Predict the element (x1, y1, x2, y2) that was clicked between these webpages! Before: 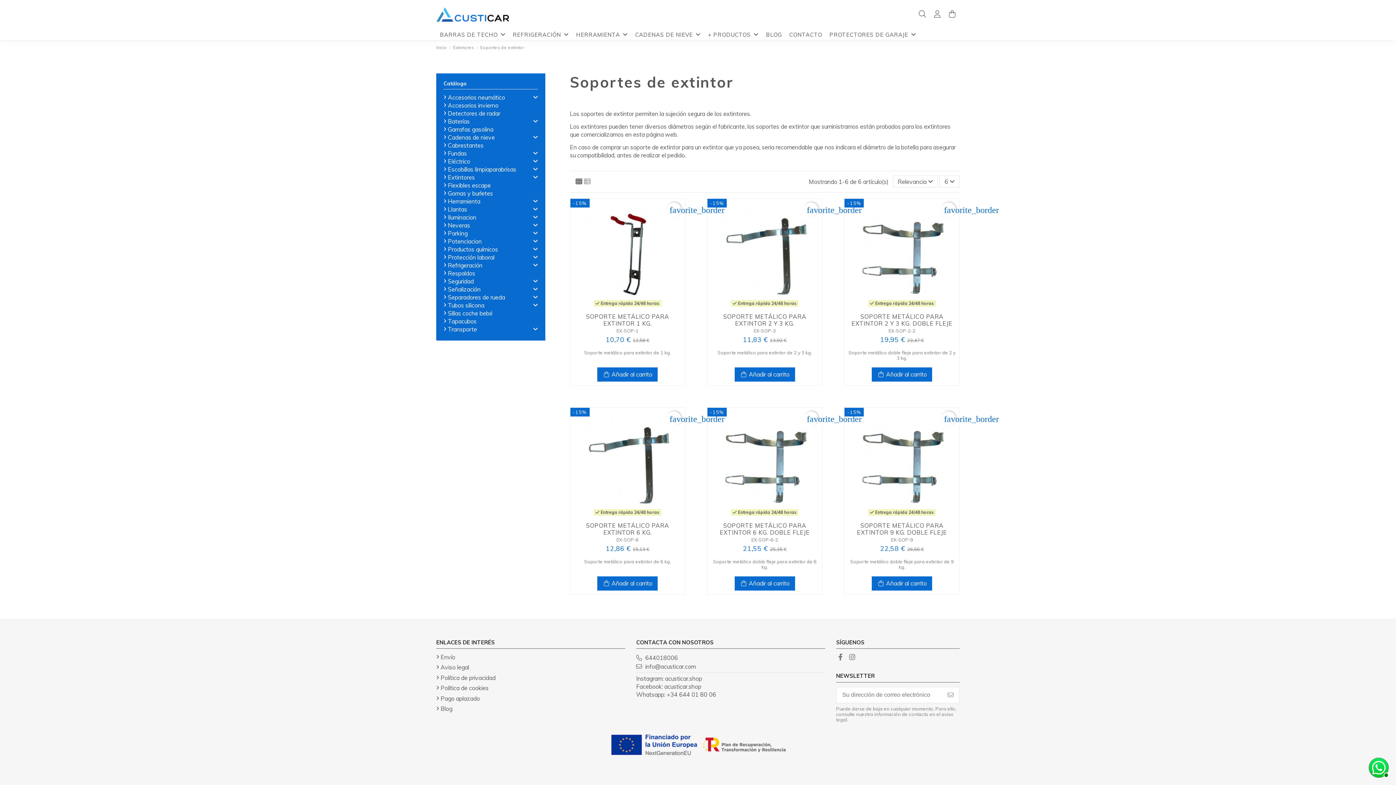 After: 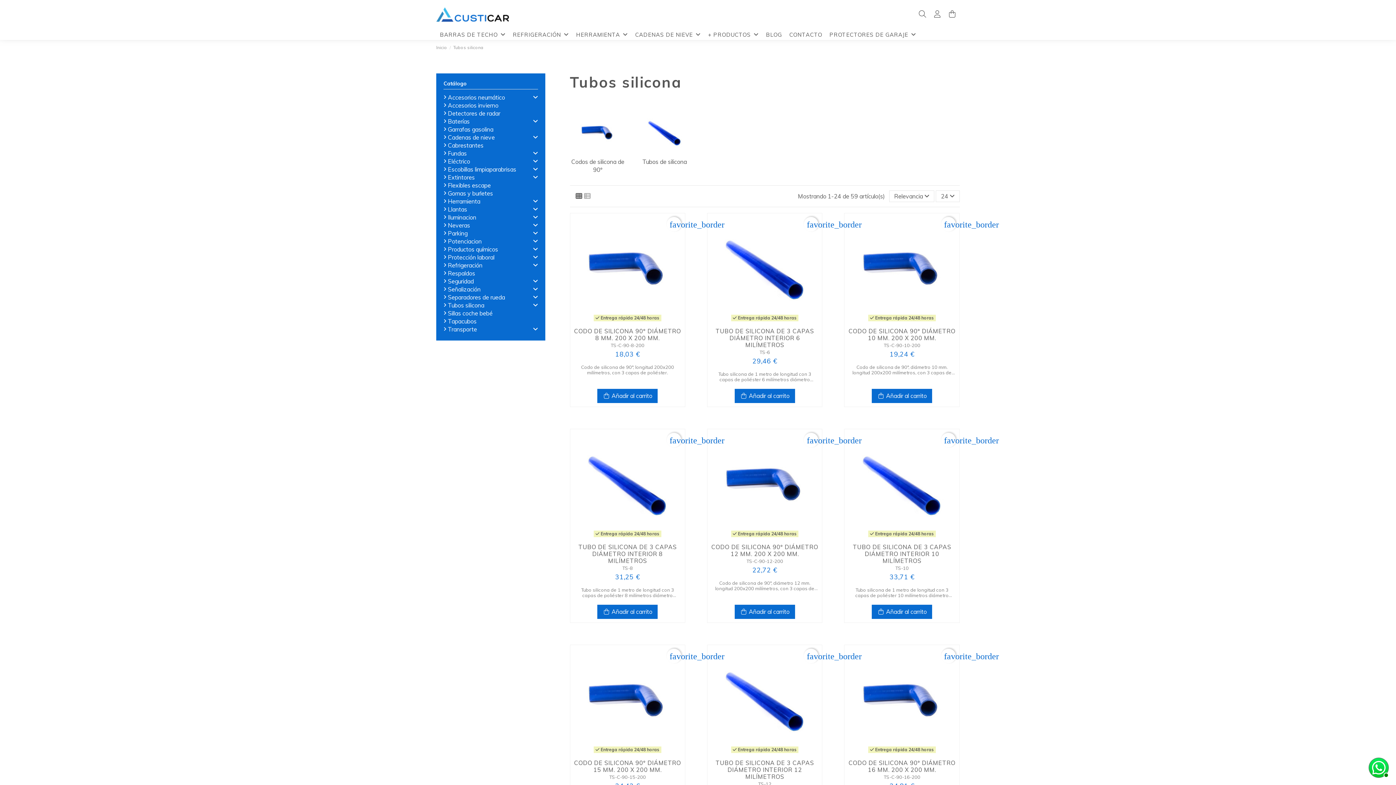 Action: bbox: (443, 301, 484, 309) label: Tubos silicona